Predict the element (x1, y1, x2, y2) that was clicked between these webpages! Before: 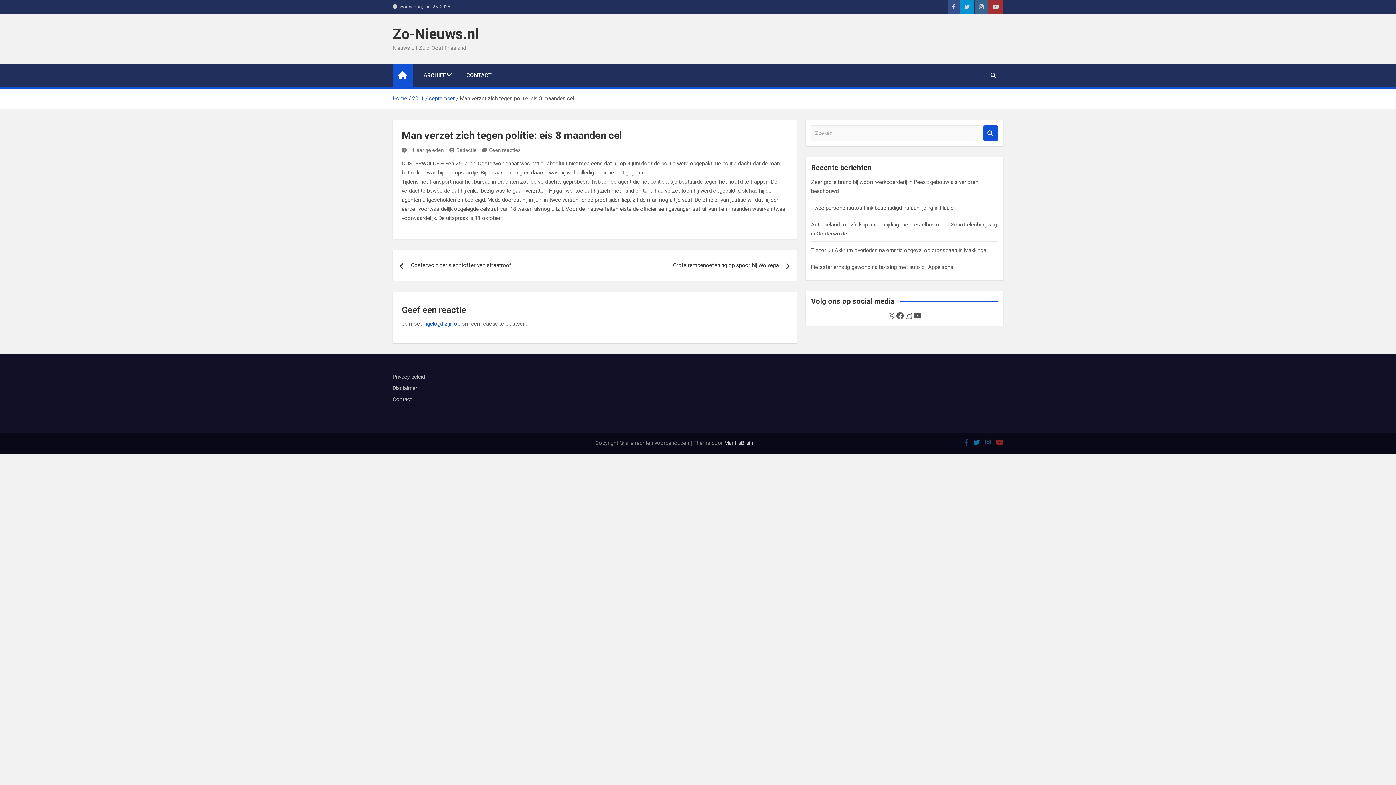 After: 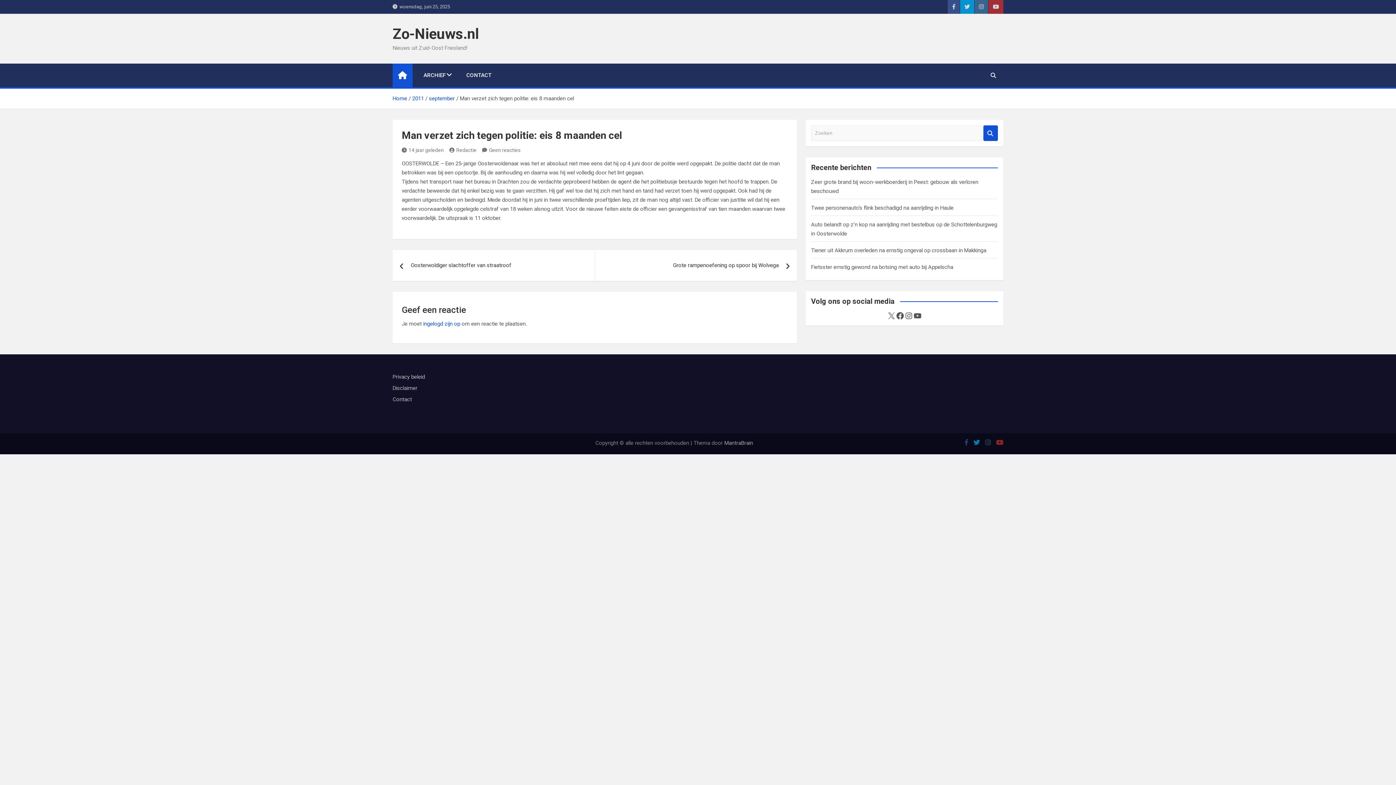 Action: label: MantraBrain bbox: (724, 440, 753, 446)